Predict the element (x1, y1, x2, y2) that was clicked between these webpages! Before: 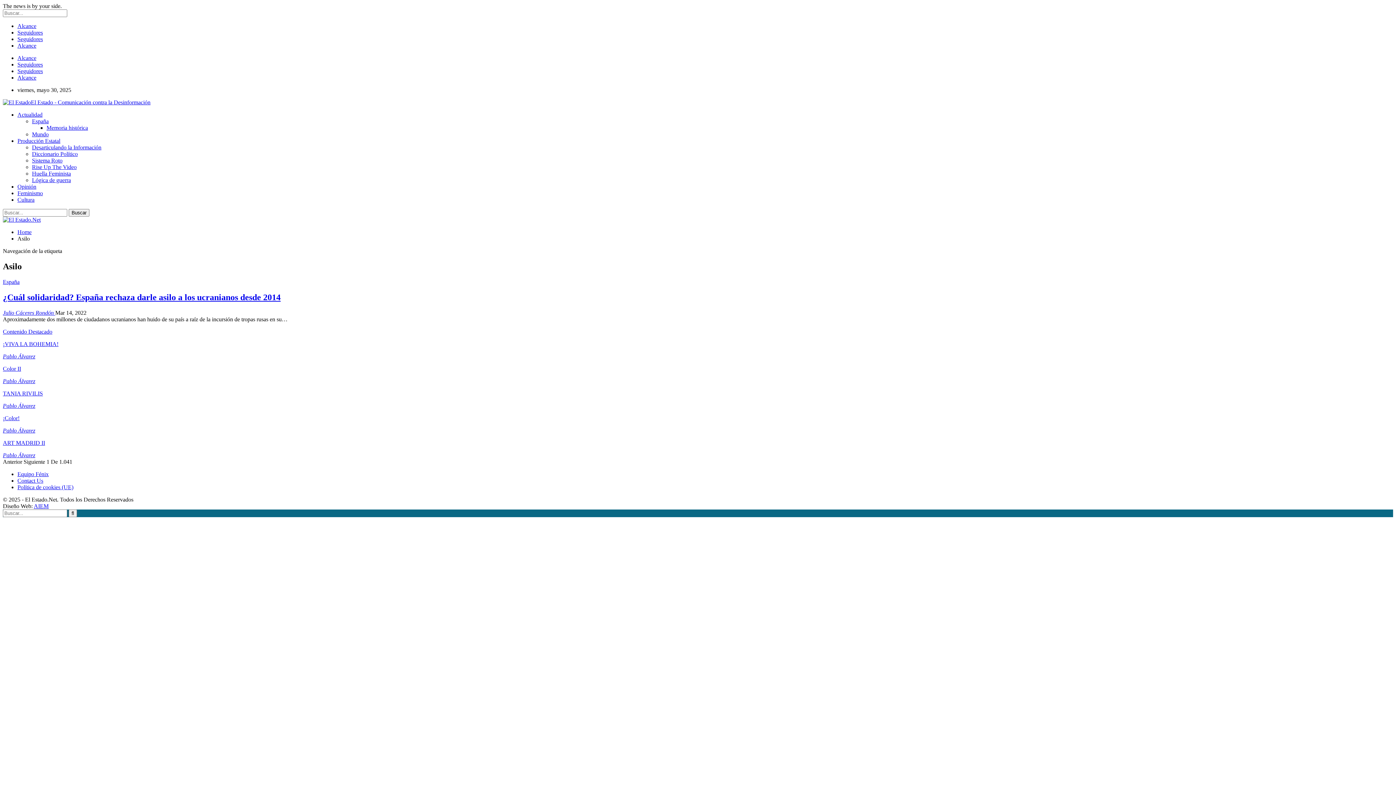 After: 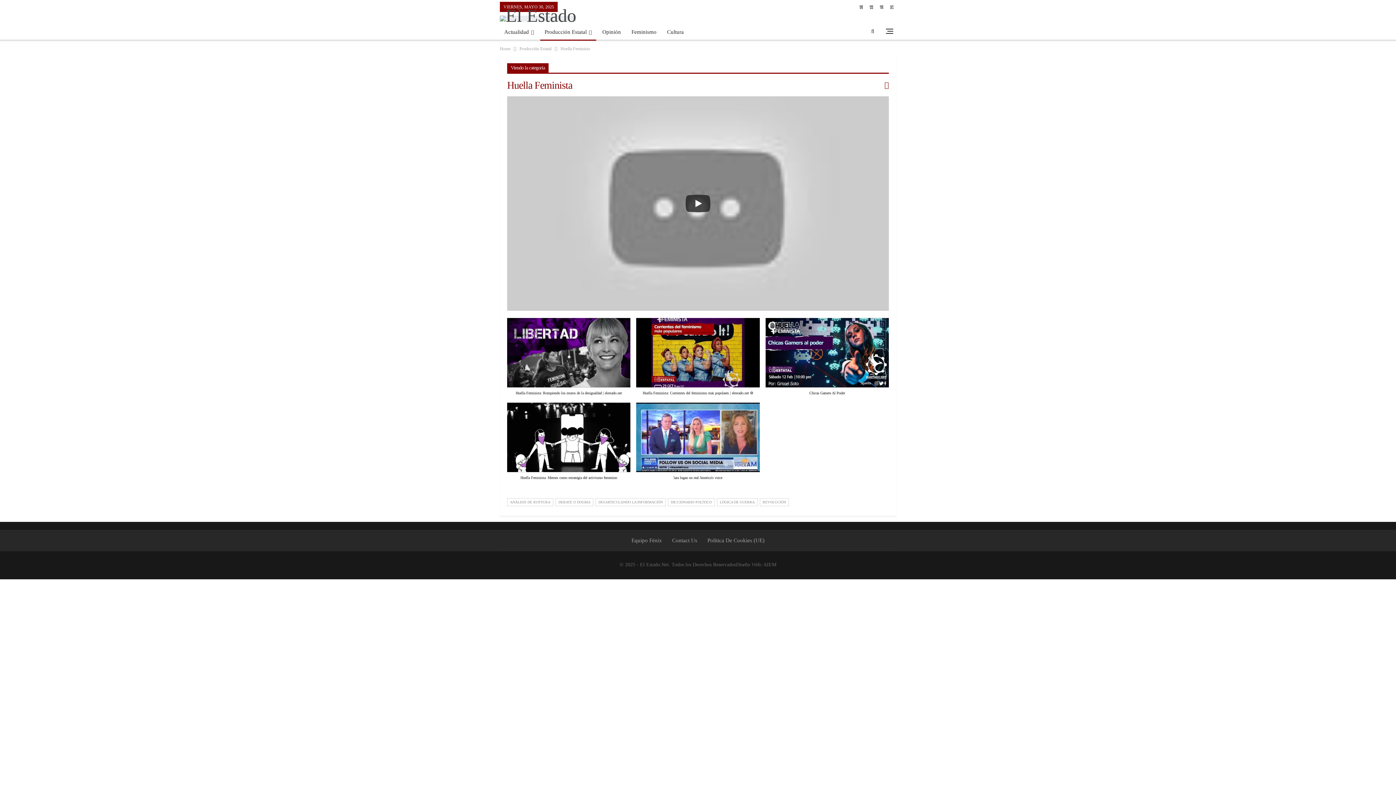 Action: label: Huella Feminista bbox: (32, 170, 70, 176)